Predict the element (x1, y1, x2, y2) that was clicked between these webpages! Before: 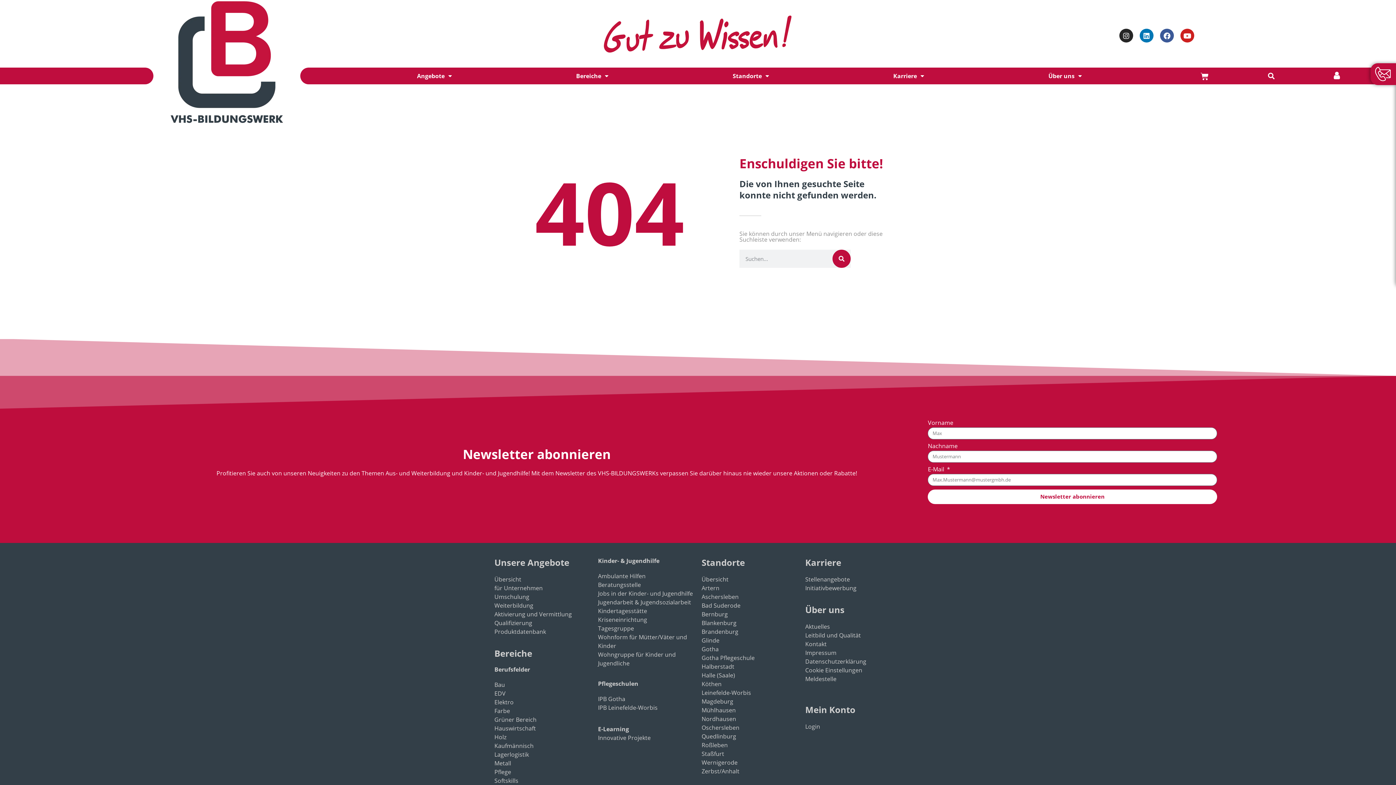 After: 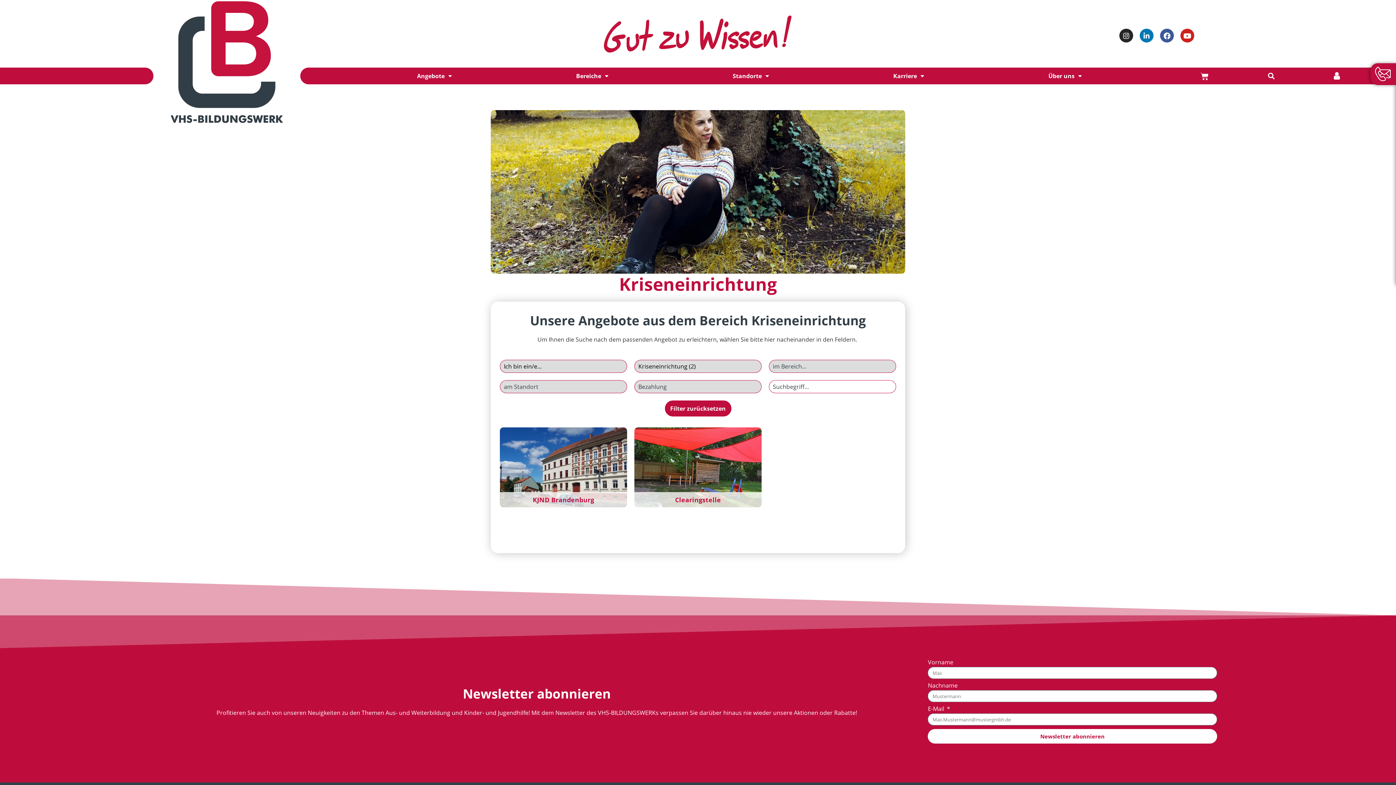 Action: label: Kriseneinrichtung bbox: (598, 615, 647, 623)